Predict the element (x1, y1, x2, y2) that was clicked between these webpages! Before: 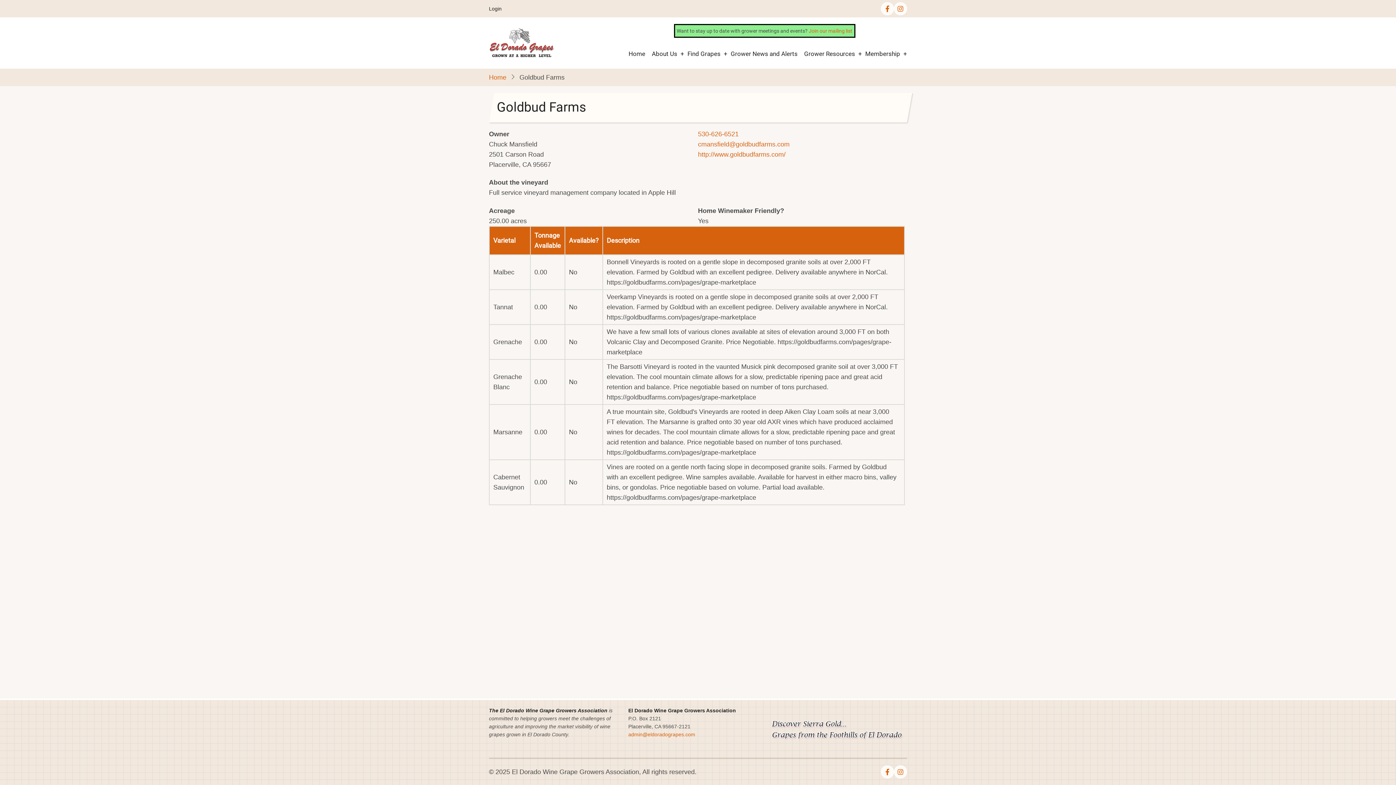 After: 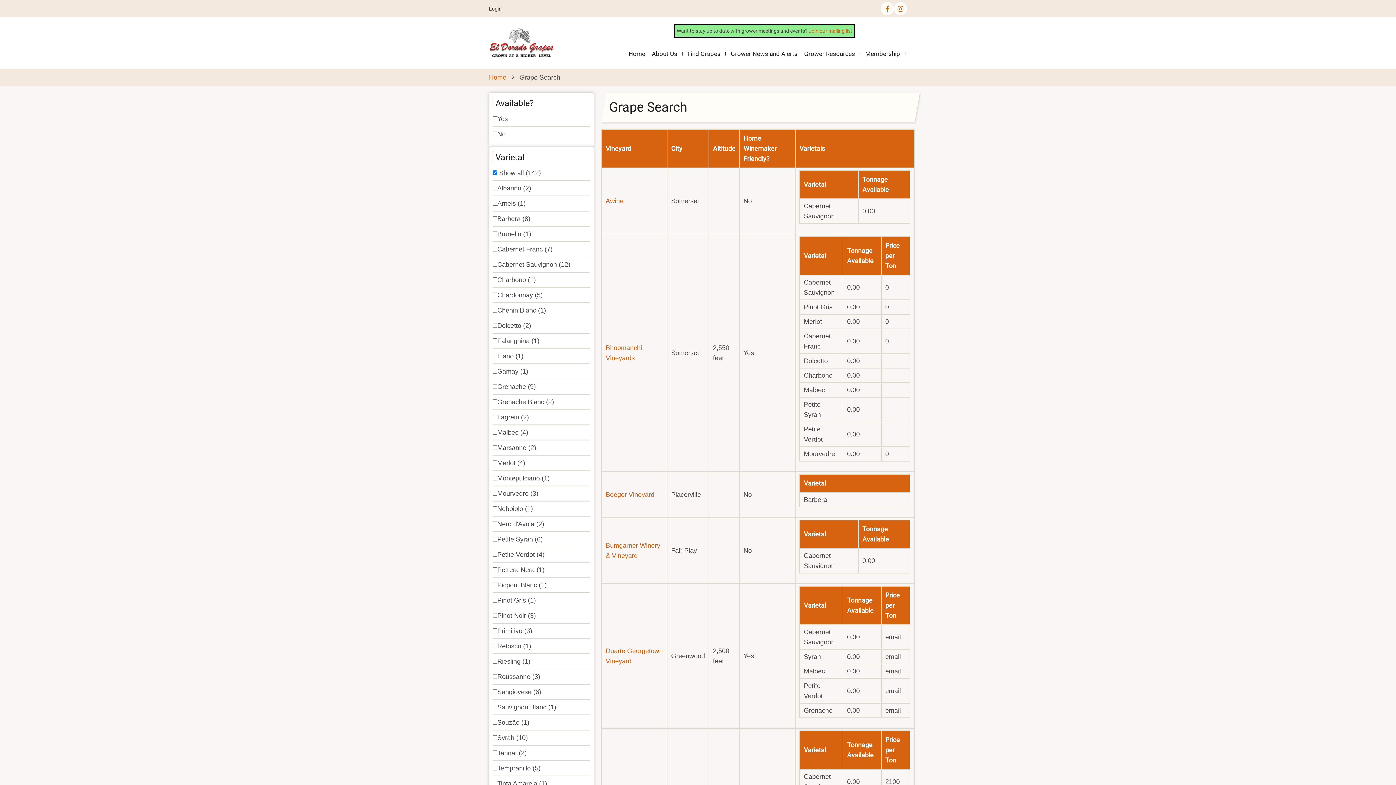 Action: label: Find Grapes bbox: (684, 45, 724, 62)